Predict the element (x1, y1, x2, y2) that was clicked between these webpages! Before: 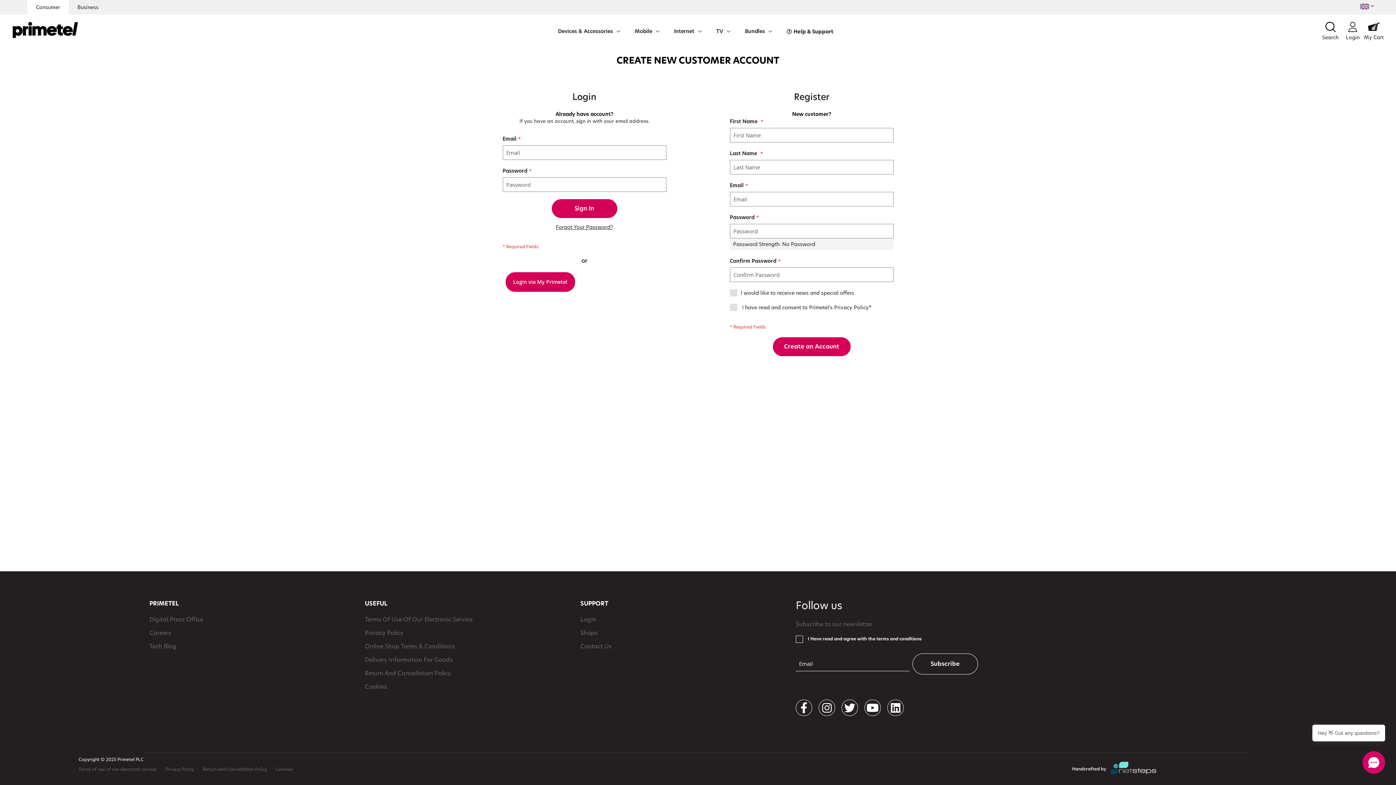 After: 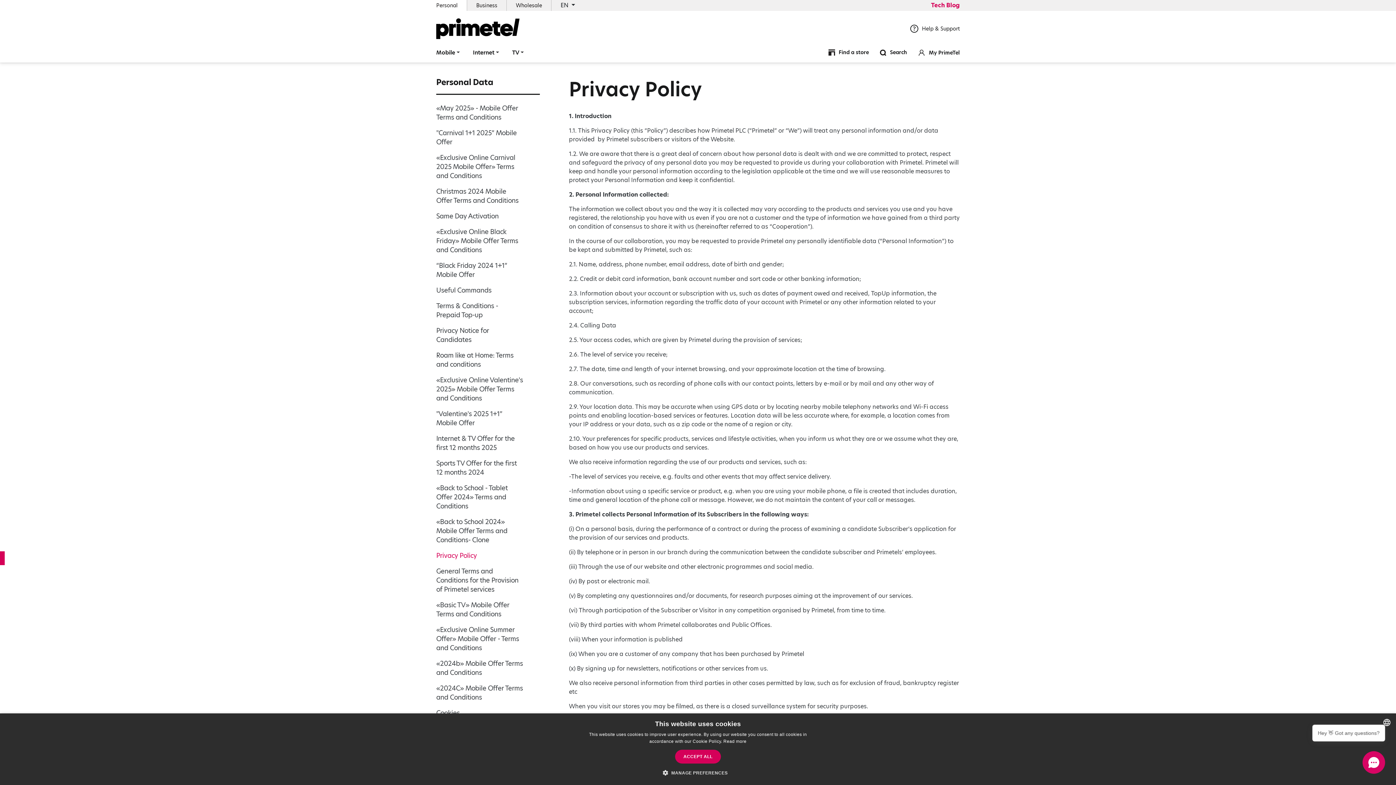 Action: label: Privacy Policy bbox: (165, 766, 193, 772)